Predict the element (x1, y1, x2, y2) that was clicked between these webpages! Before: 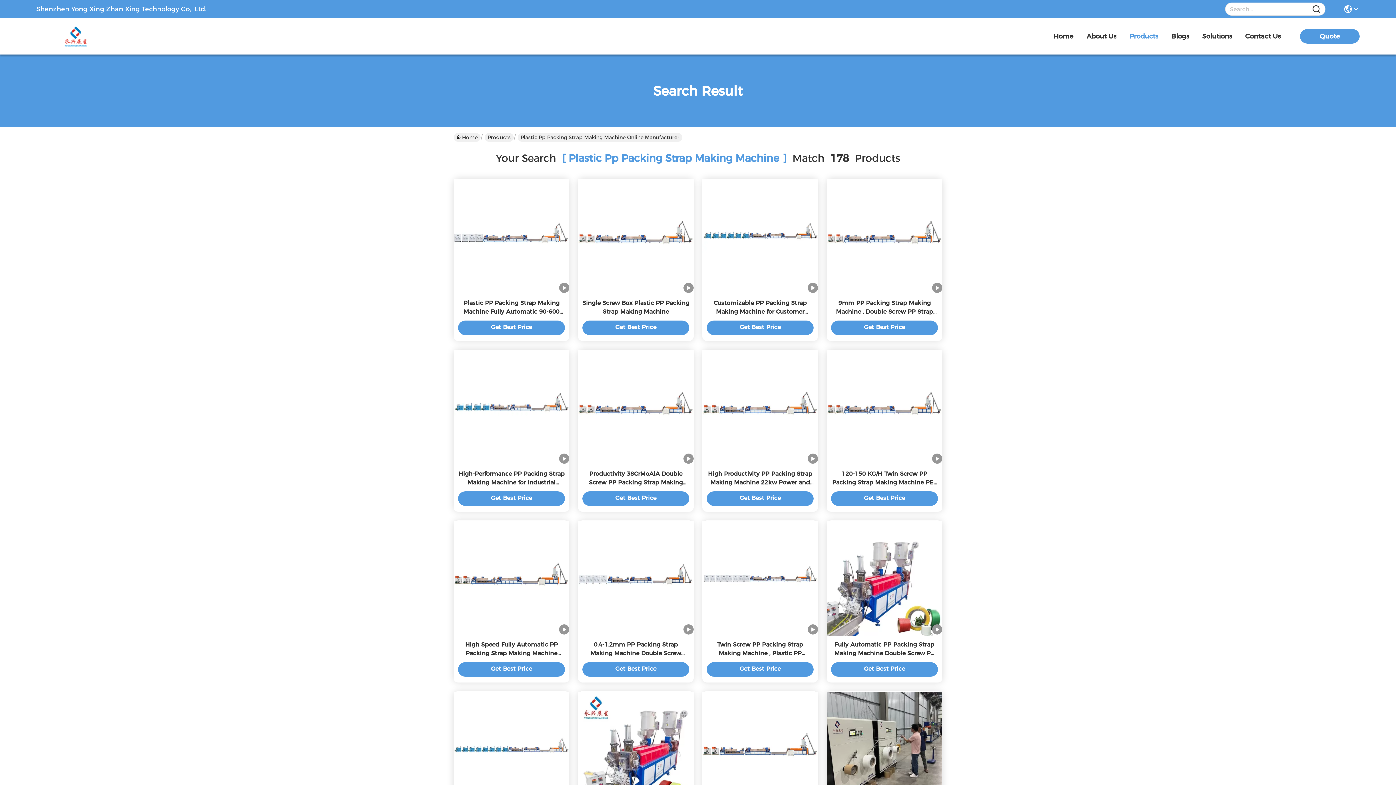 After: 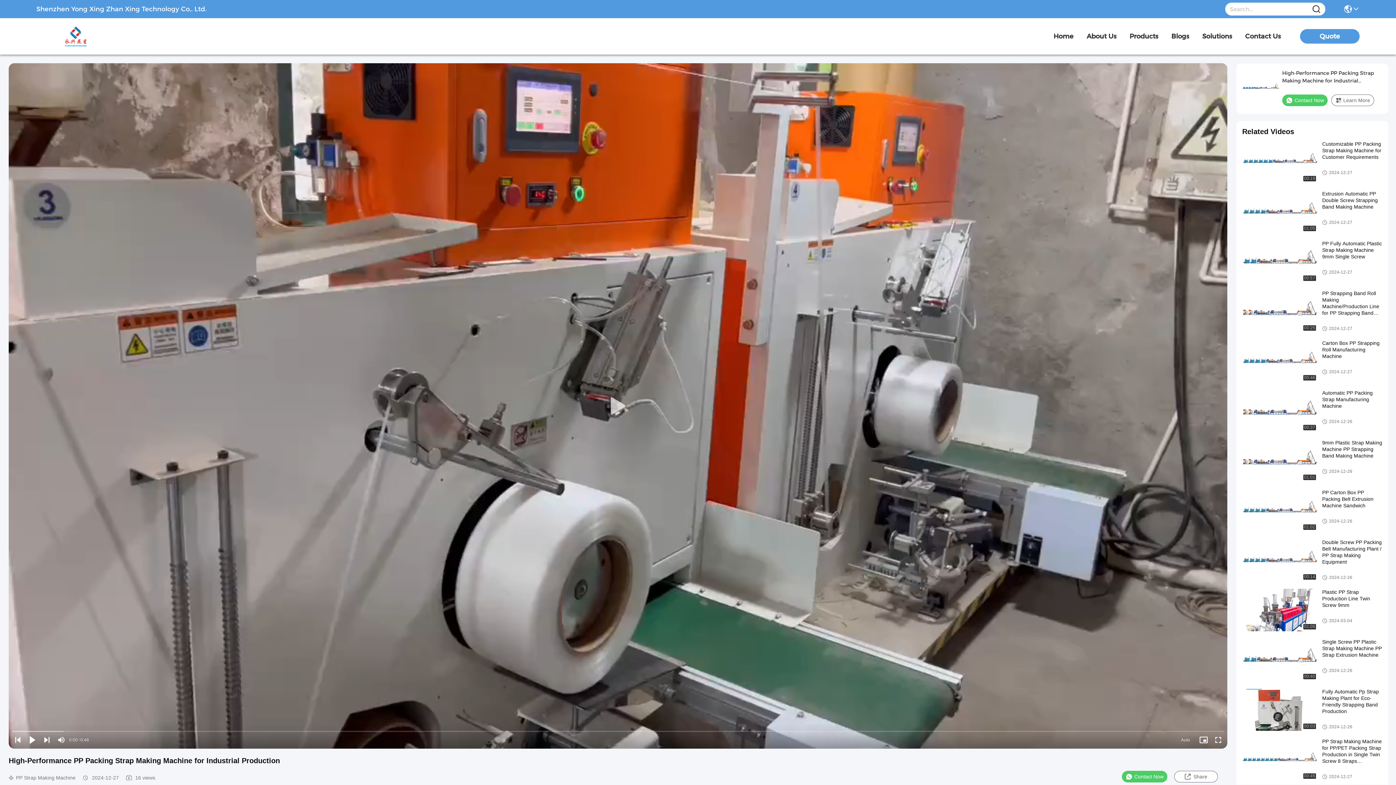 Action: bbox: (453, 404, 569, 410)